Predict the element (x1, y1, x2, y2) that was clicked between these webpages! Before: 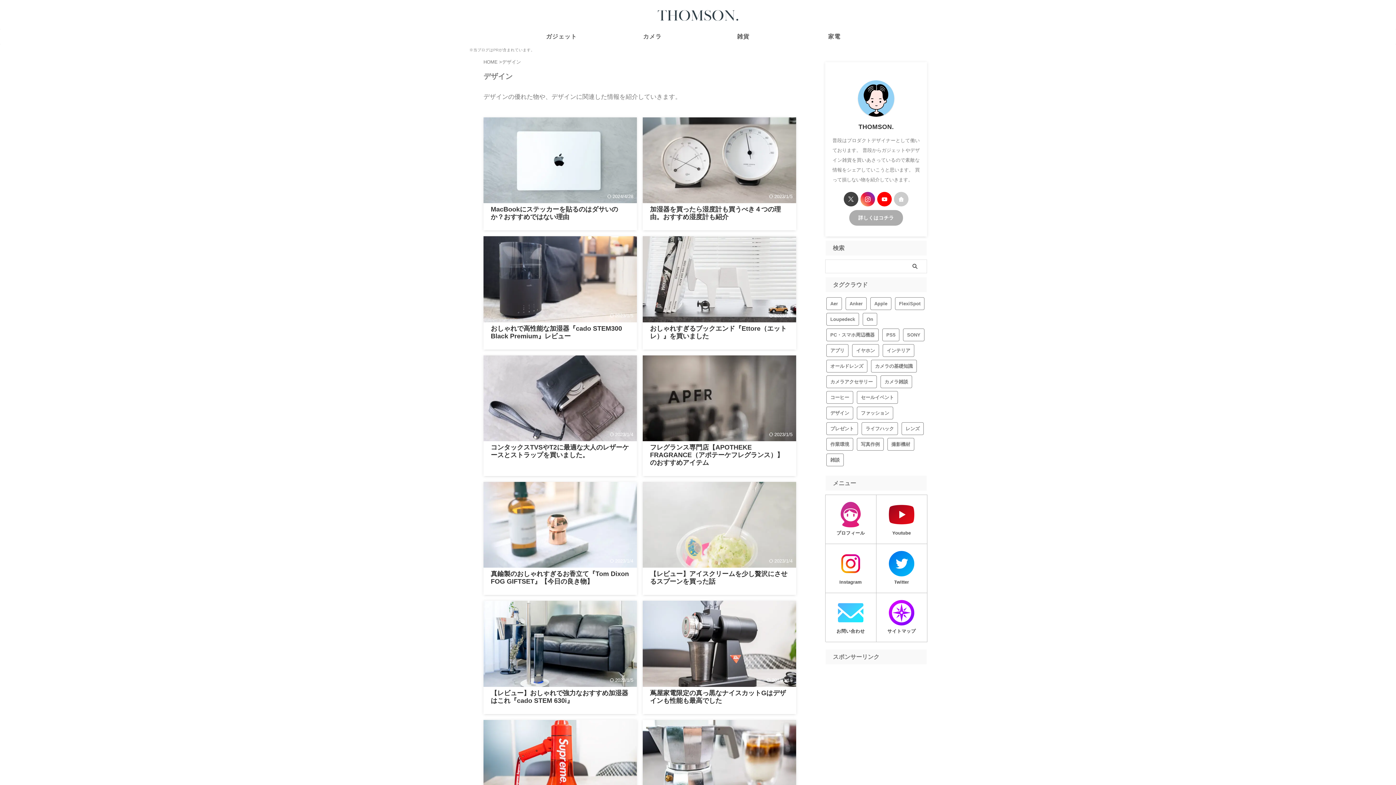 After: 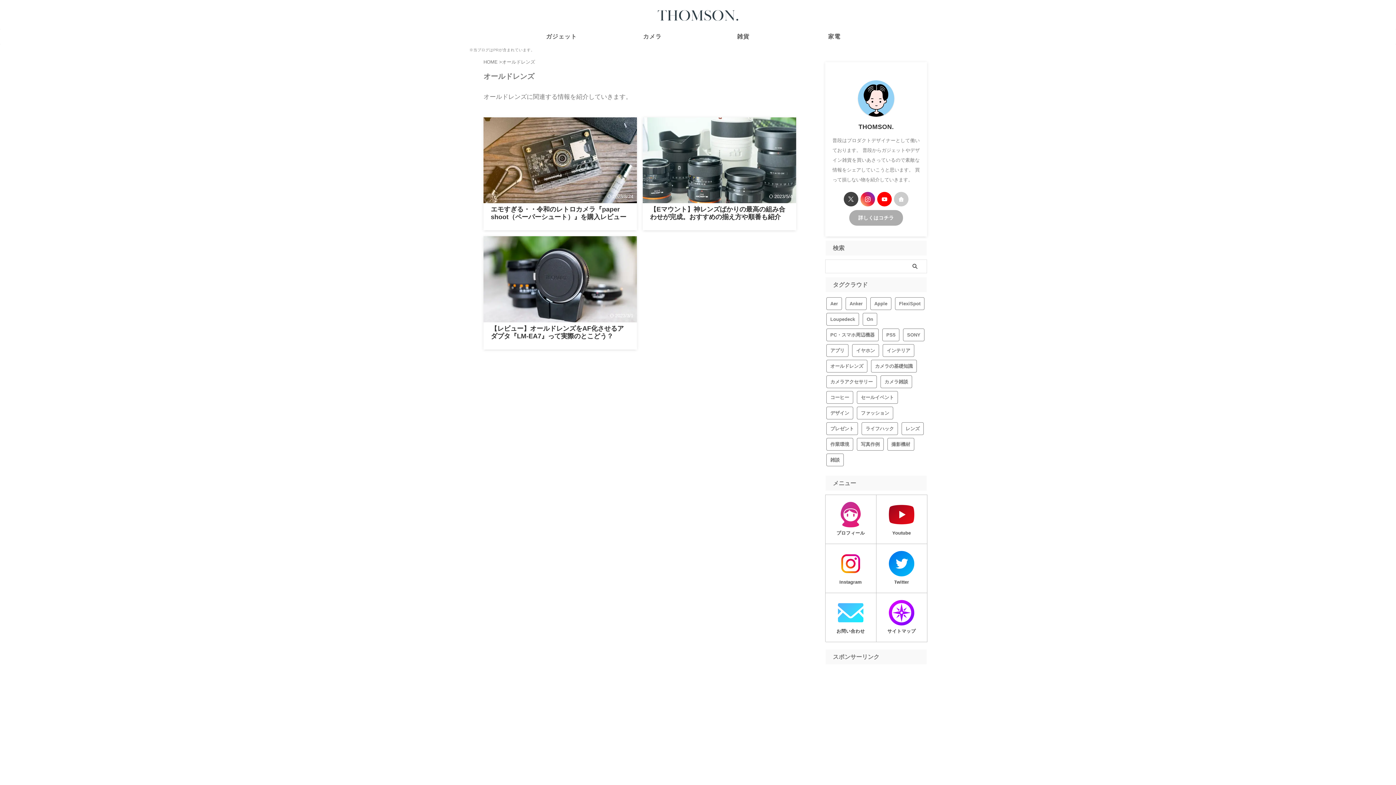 Action: label: オールドレンズ (3個の項目) bbox: (826, 360, 867, 372)